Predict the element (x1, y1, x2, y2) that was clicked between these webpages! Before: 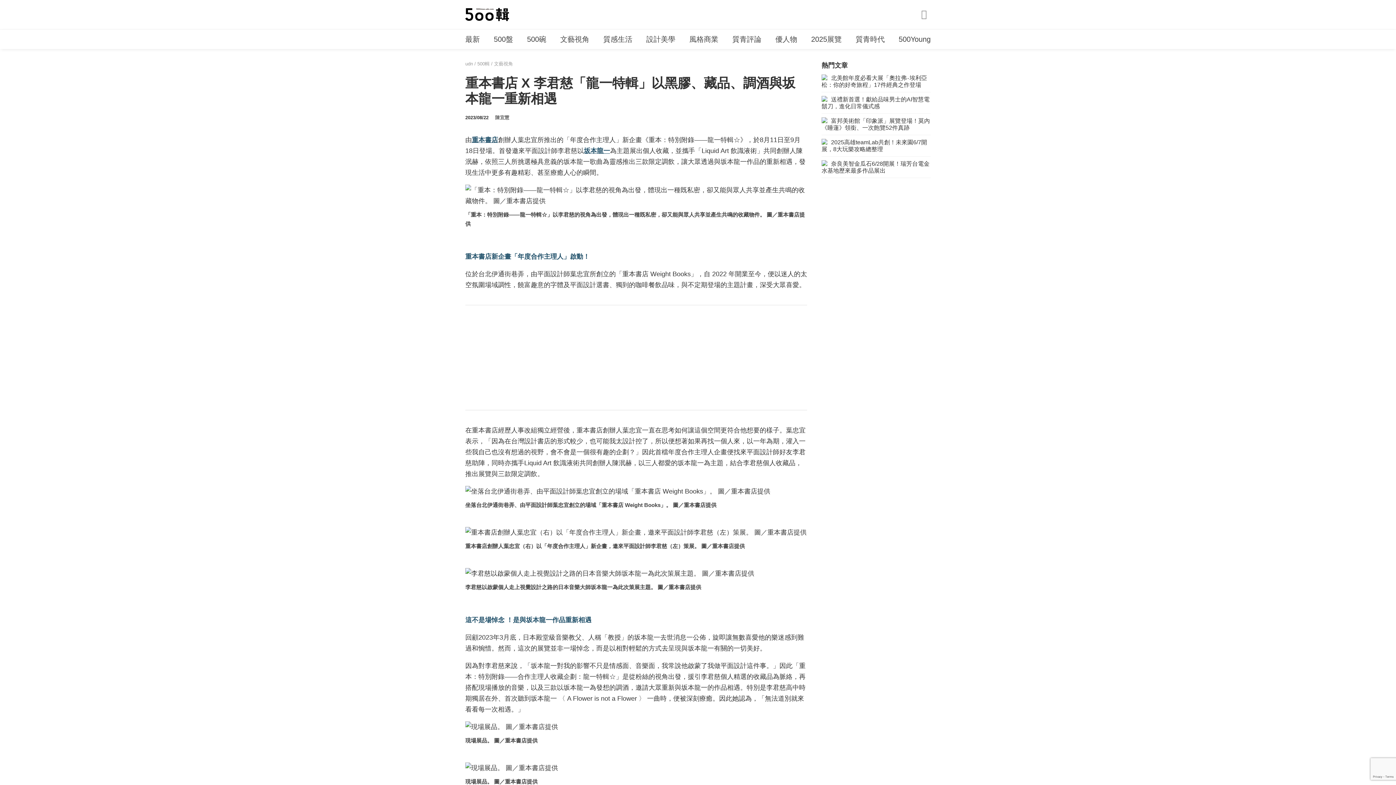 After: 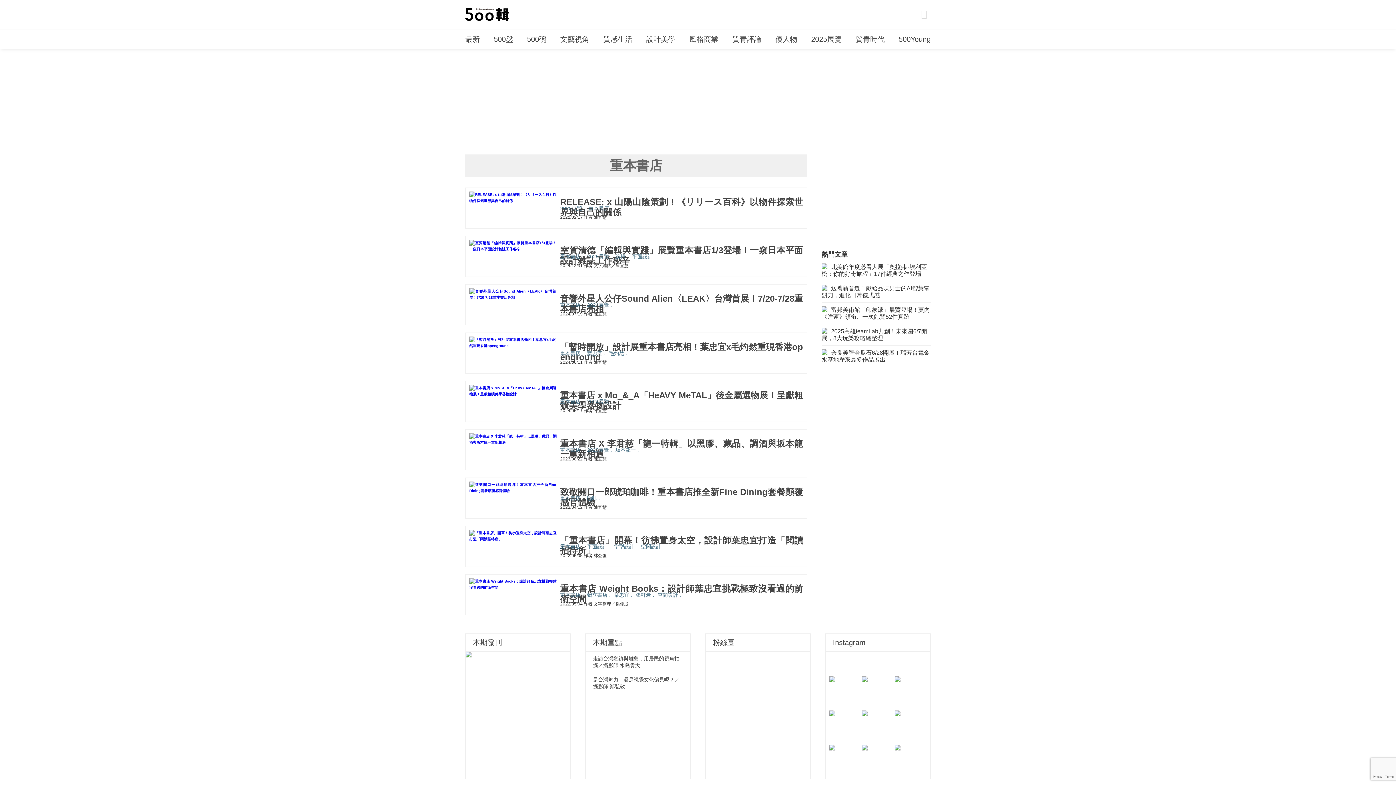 Action: bbox: (472, 136, 498, 143) label: 重本書店